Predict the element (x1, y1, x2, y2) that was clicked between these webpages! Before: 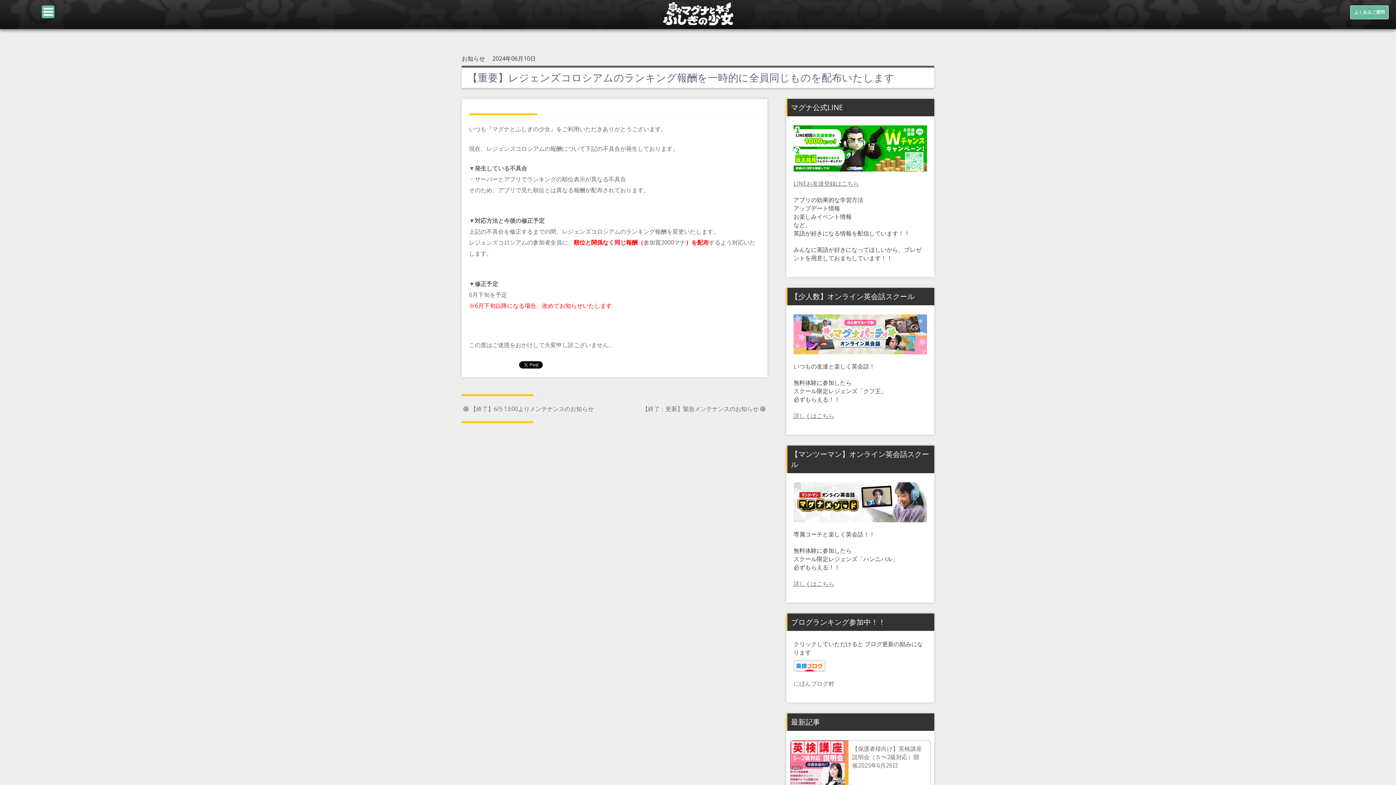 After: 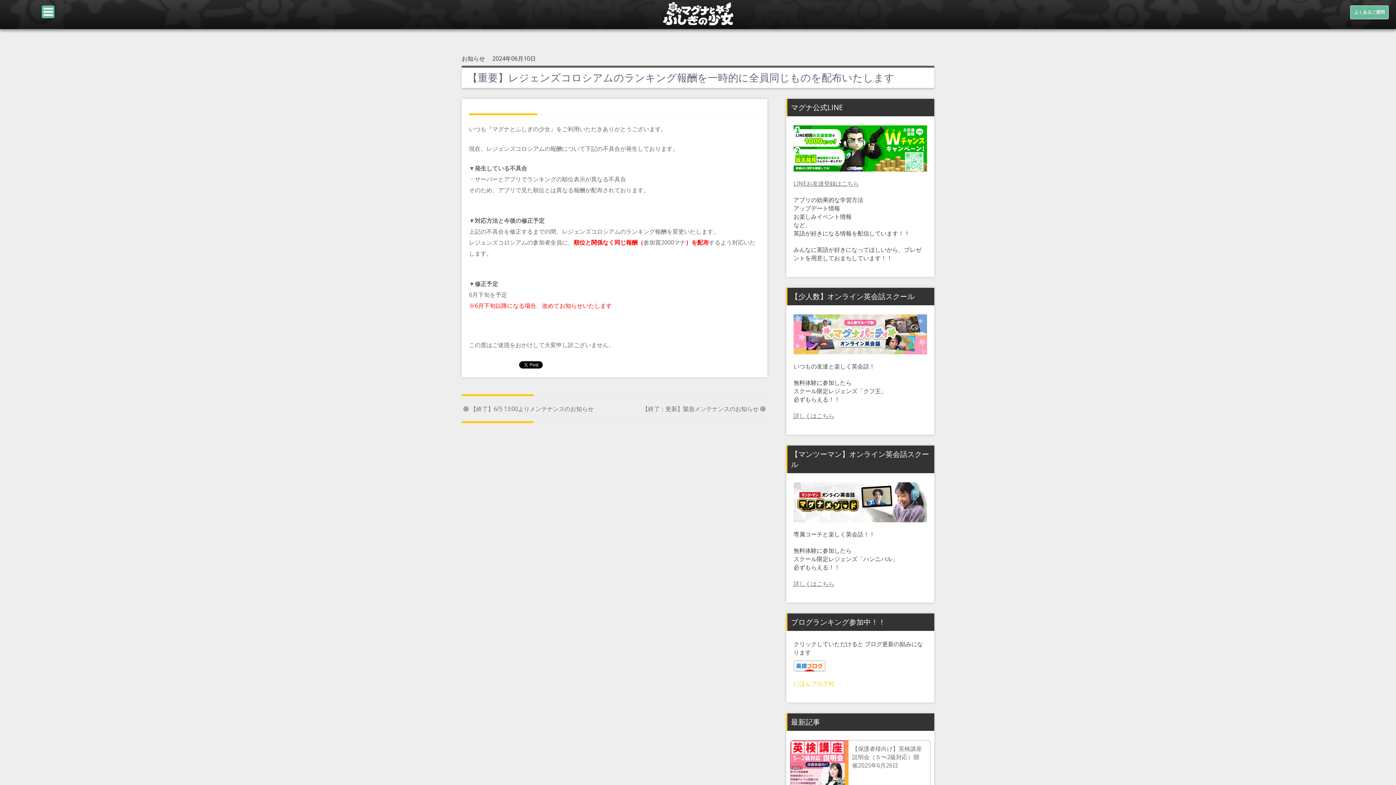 Action: label: にほんブログ村 bbox: (793, 680, 834, 688)